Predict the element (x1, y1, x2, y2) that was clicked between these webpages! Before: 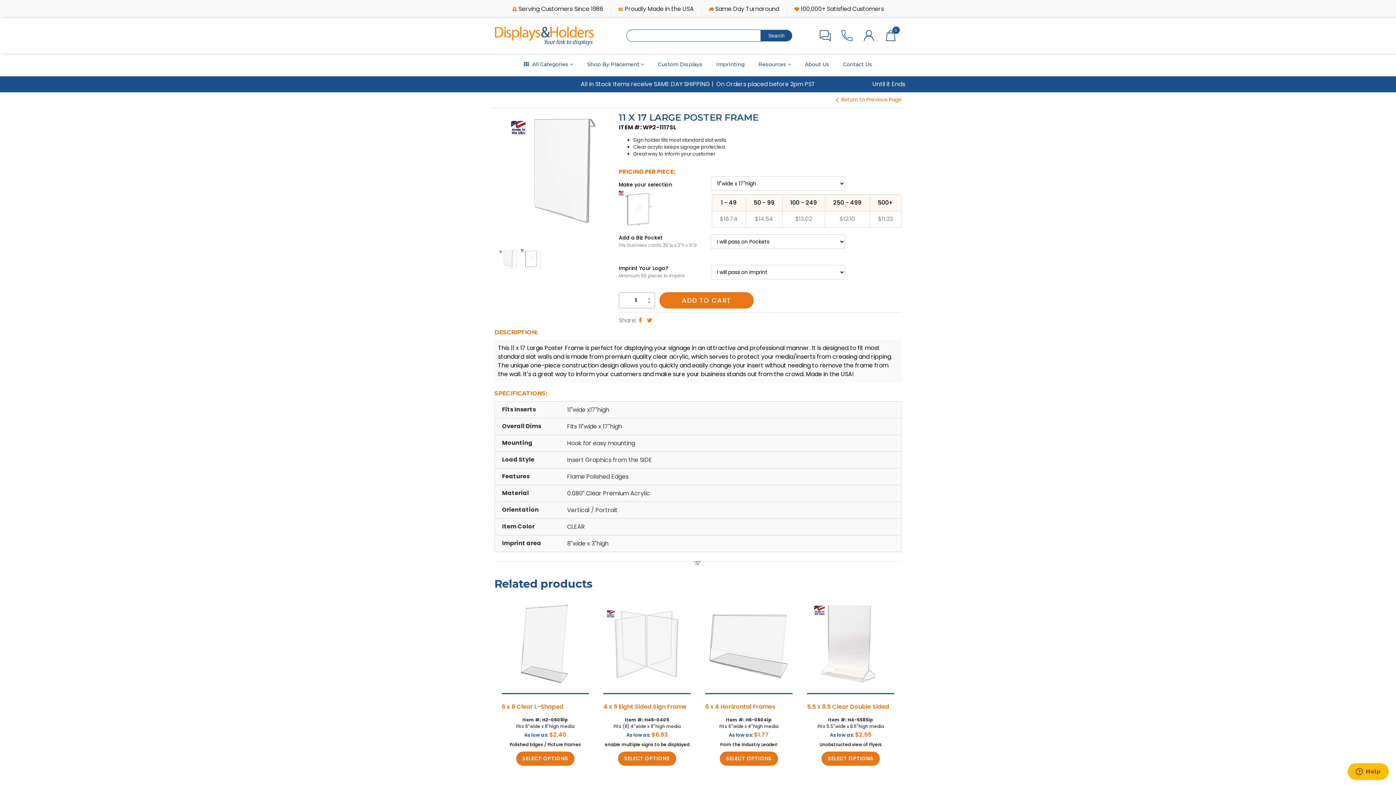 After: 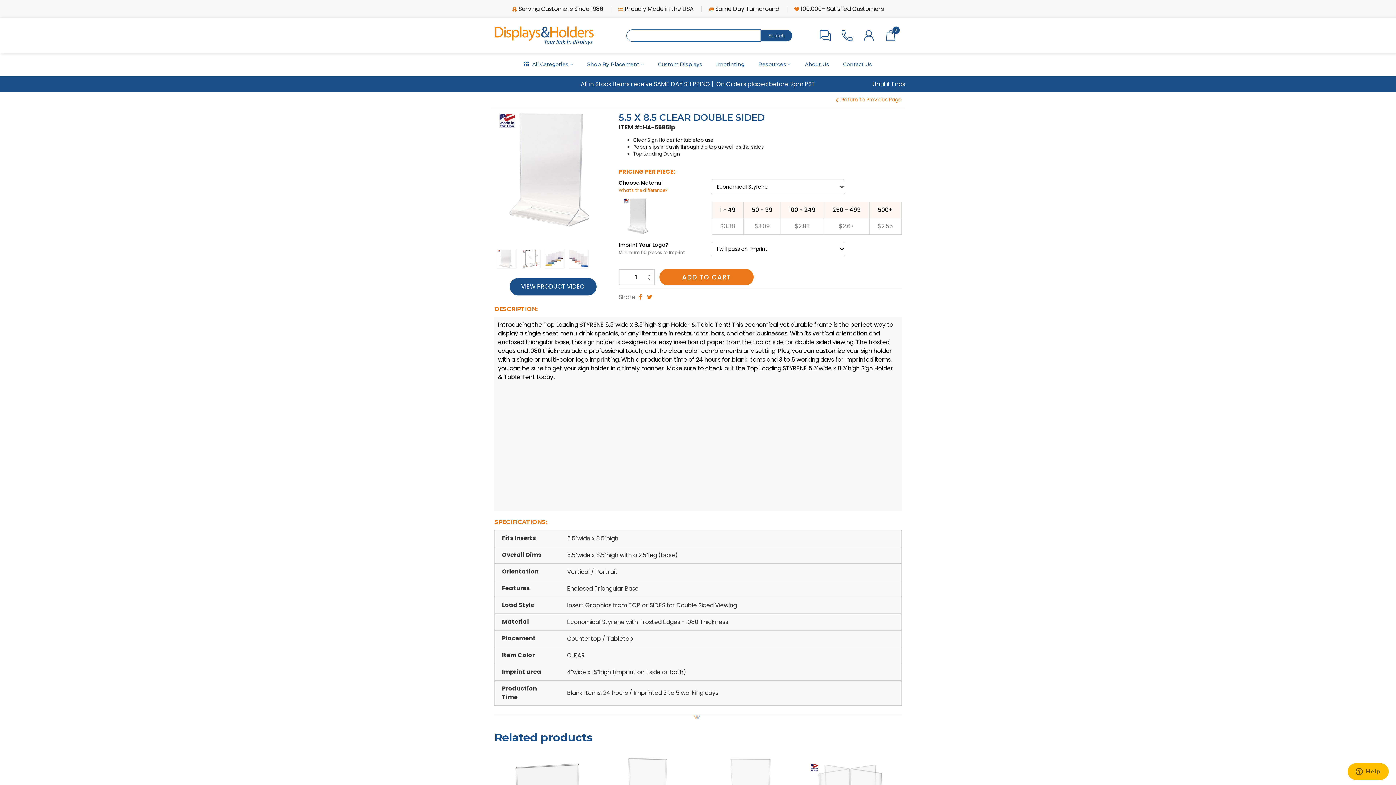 Action: bbox: (821, 751, 879, 766) label: SELECT OPTIONS